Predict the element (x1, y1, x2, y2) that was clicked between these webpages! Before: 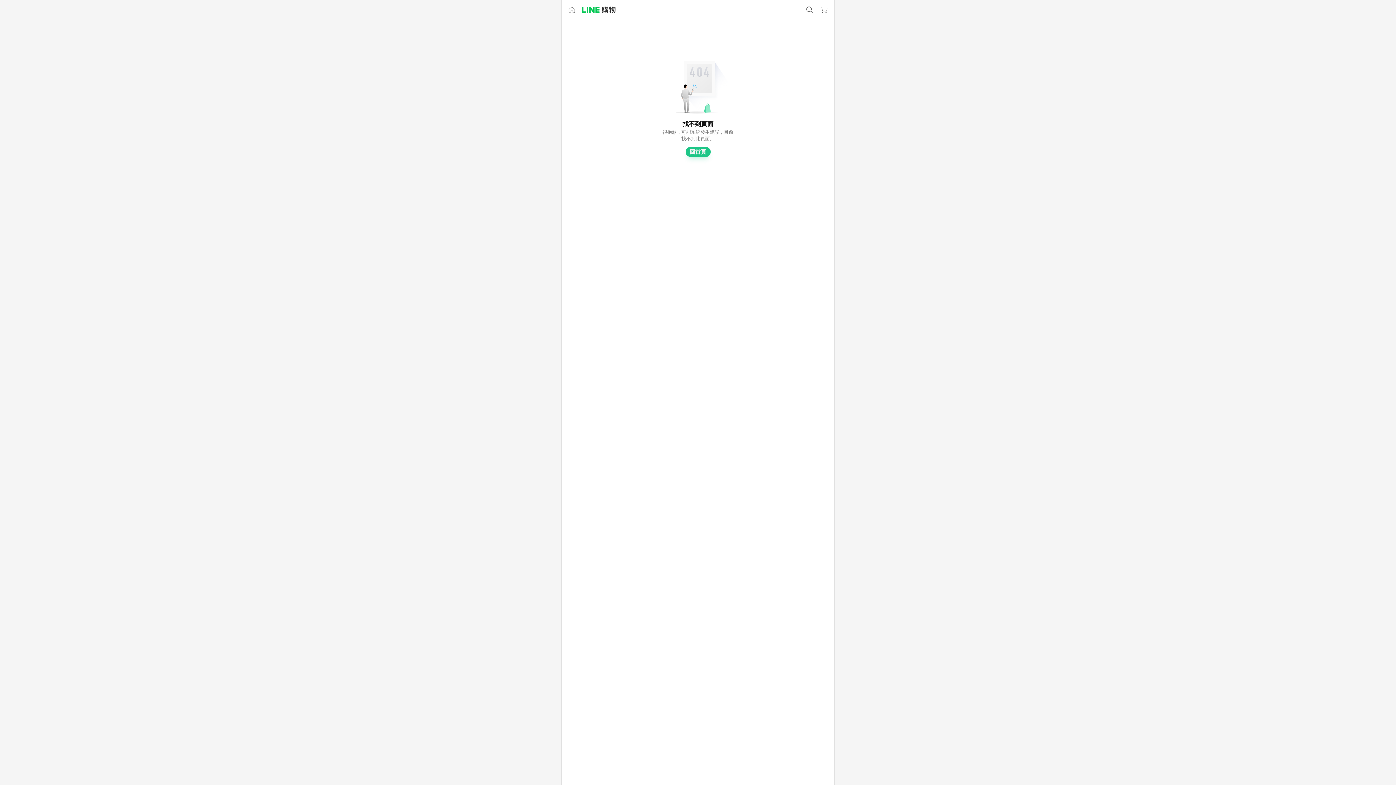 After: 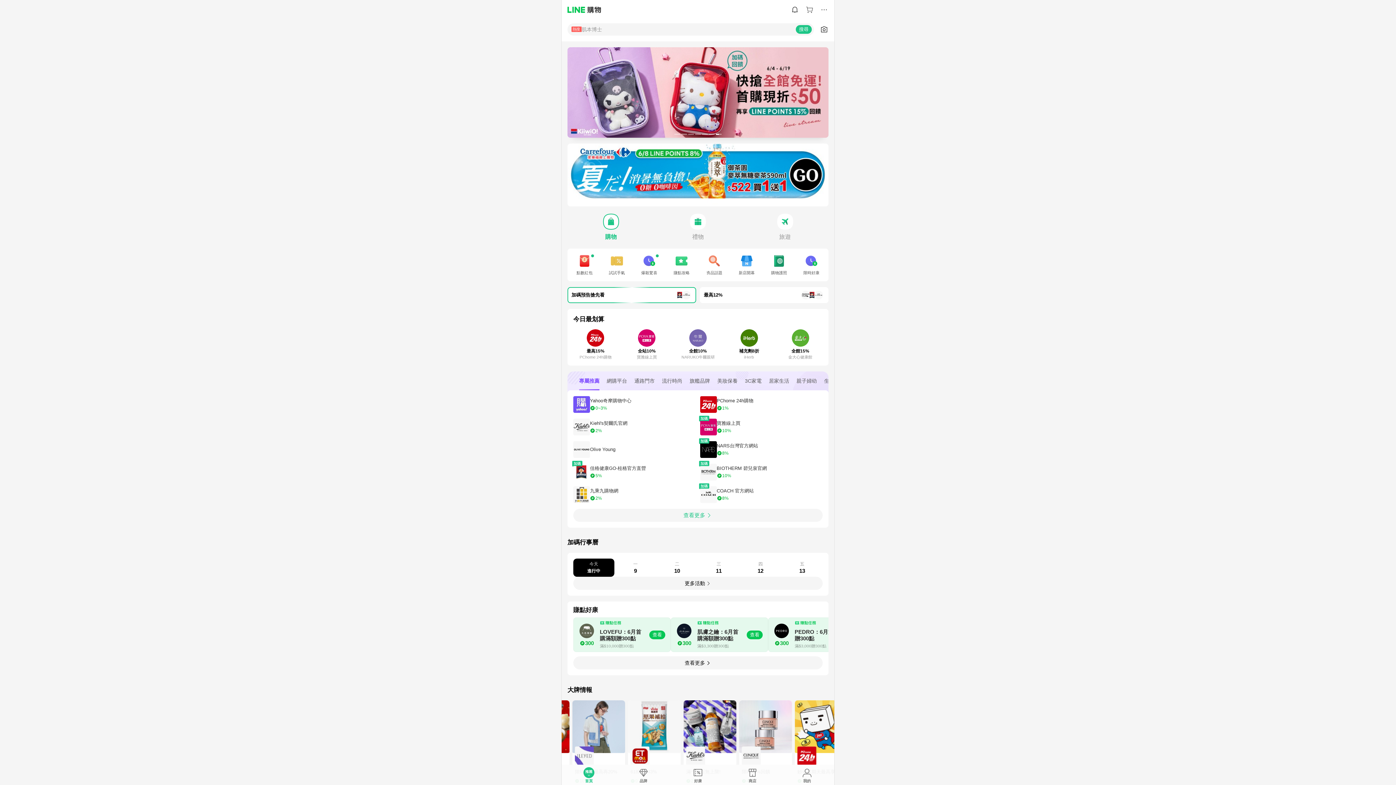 Action: label: 回首頁 bbox: (685, 146, 710, 157)